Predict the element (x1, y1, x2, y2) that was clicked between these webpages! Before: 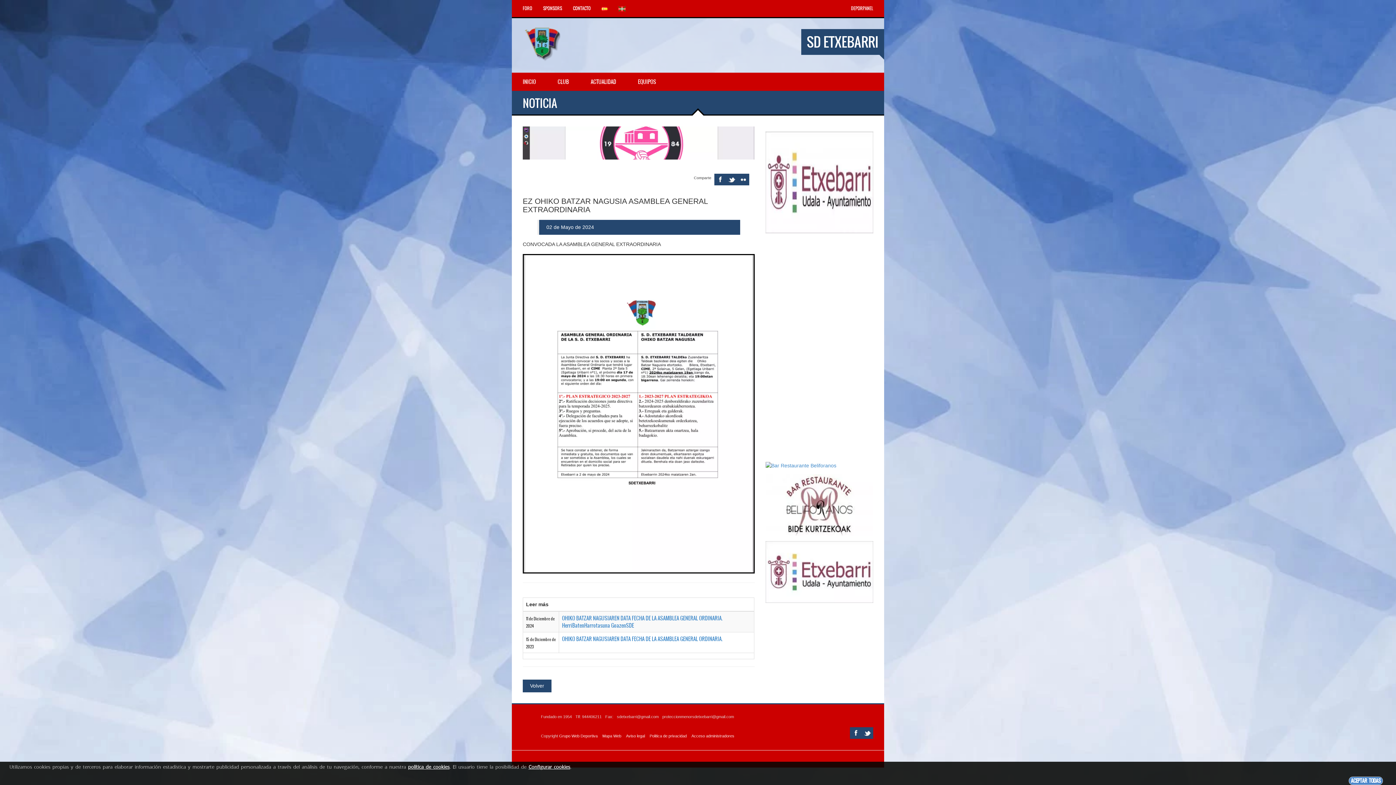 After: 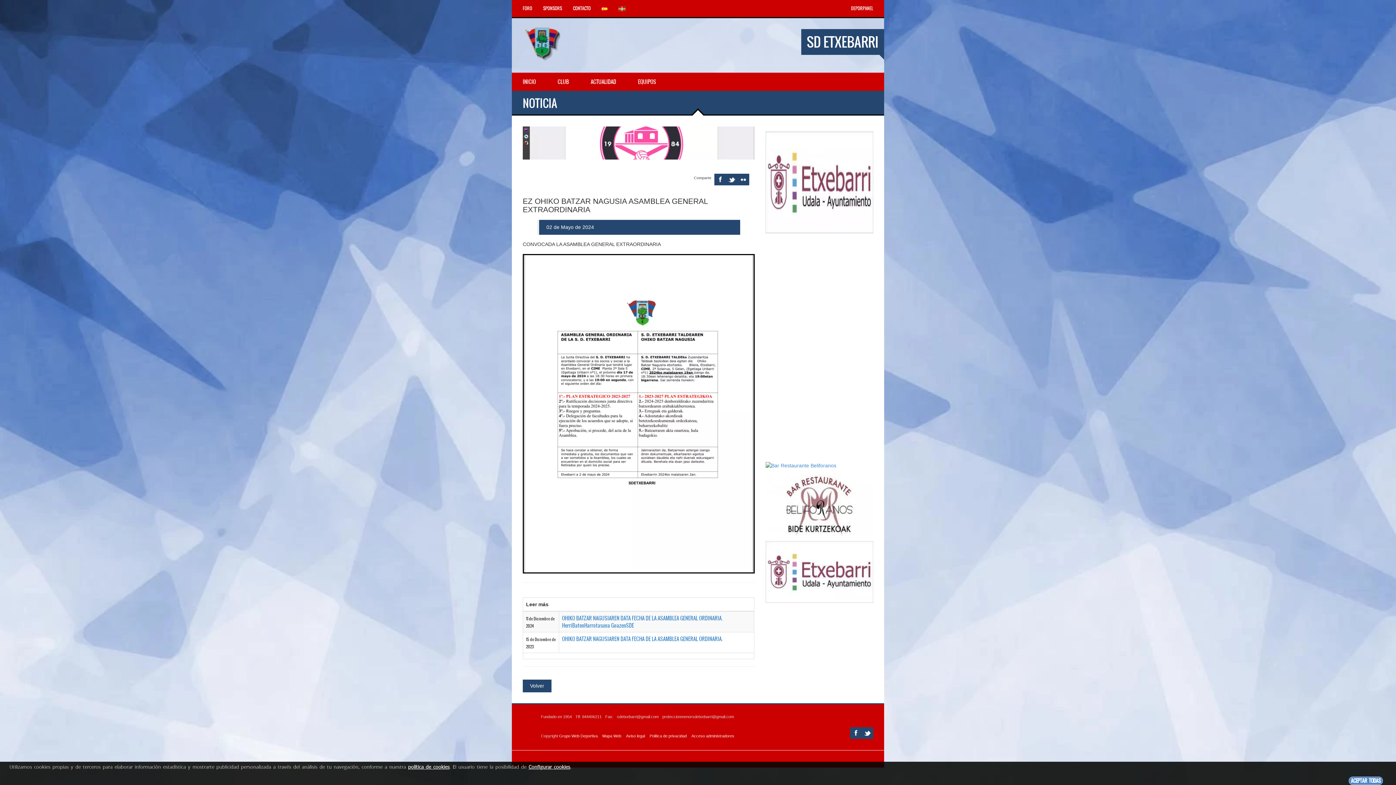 Action: bbox: (765, 502, 873, 508)